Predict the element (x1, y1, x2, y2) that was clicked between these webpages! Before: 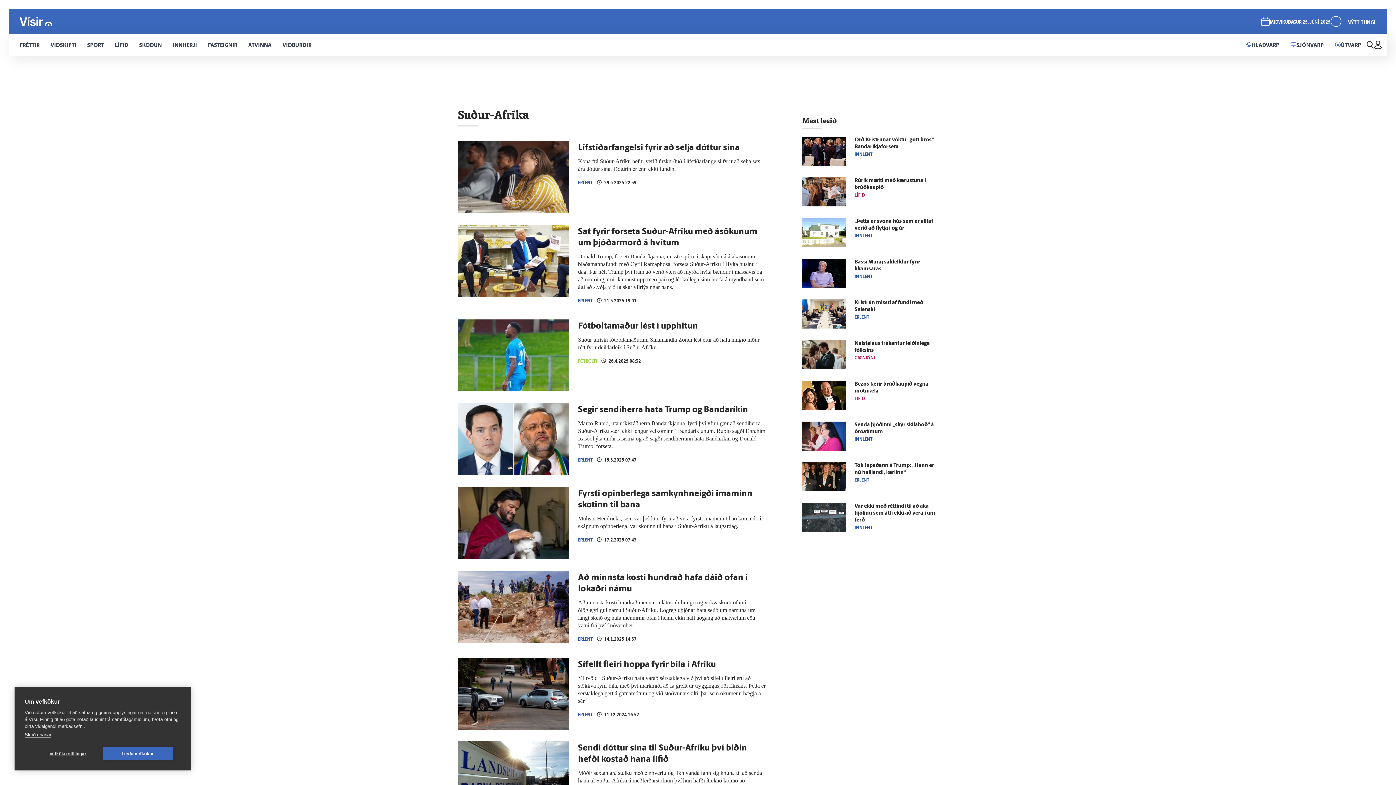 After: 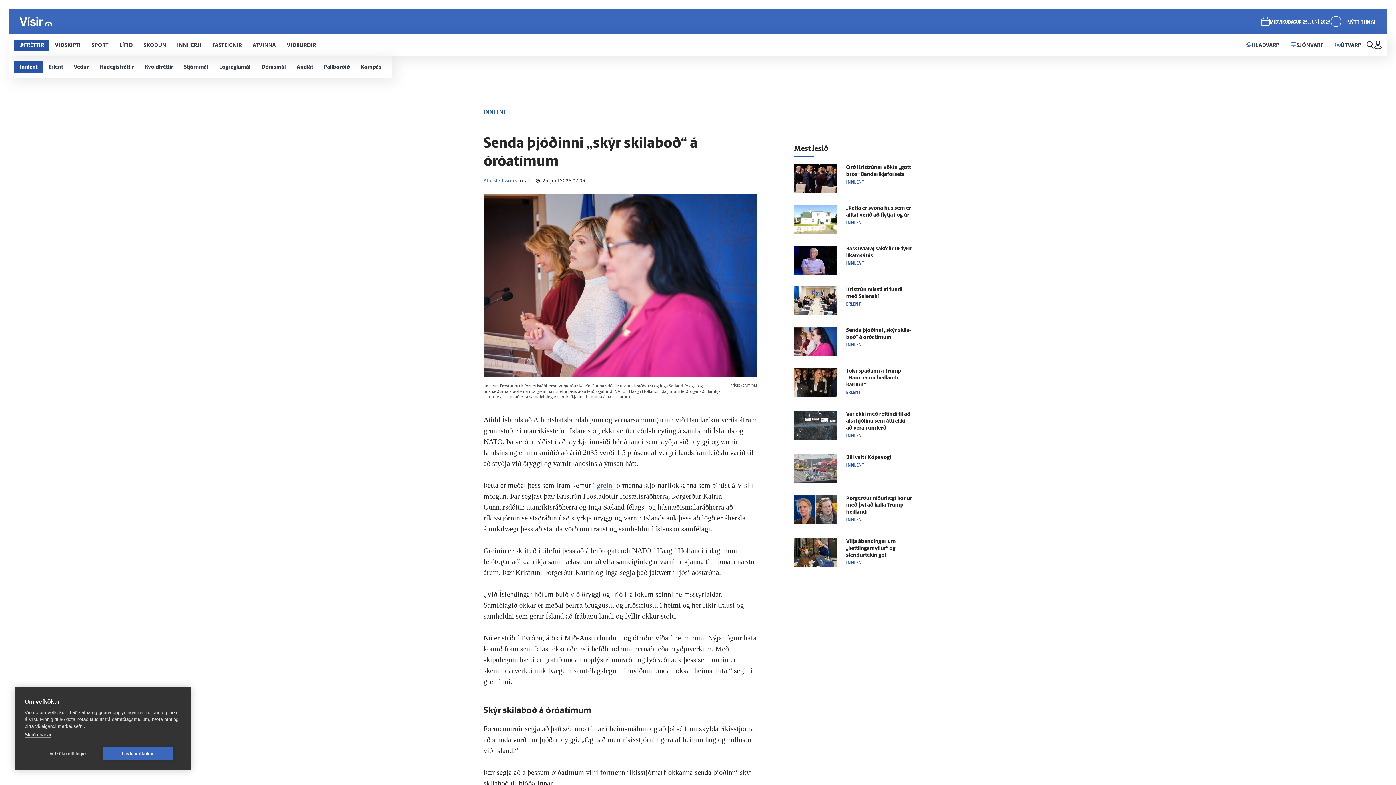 Action: bbox: (802, 421, 846, 450)